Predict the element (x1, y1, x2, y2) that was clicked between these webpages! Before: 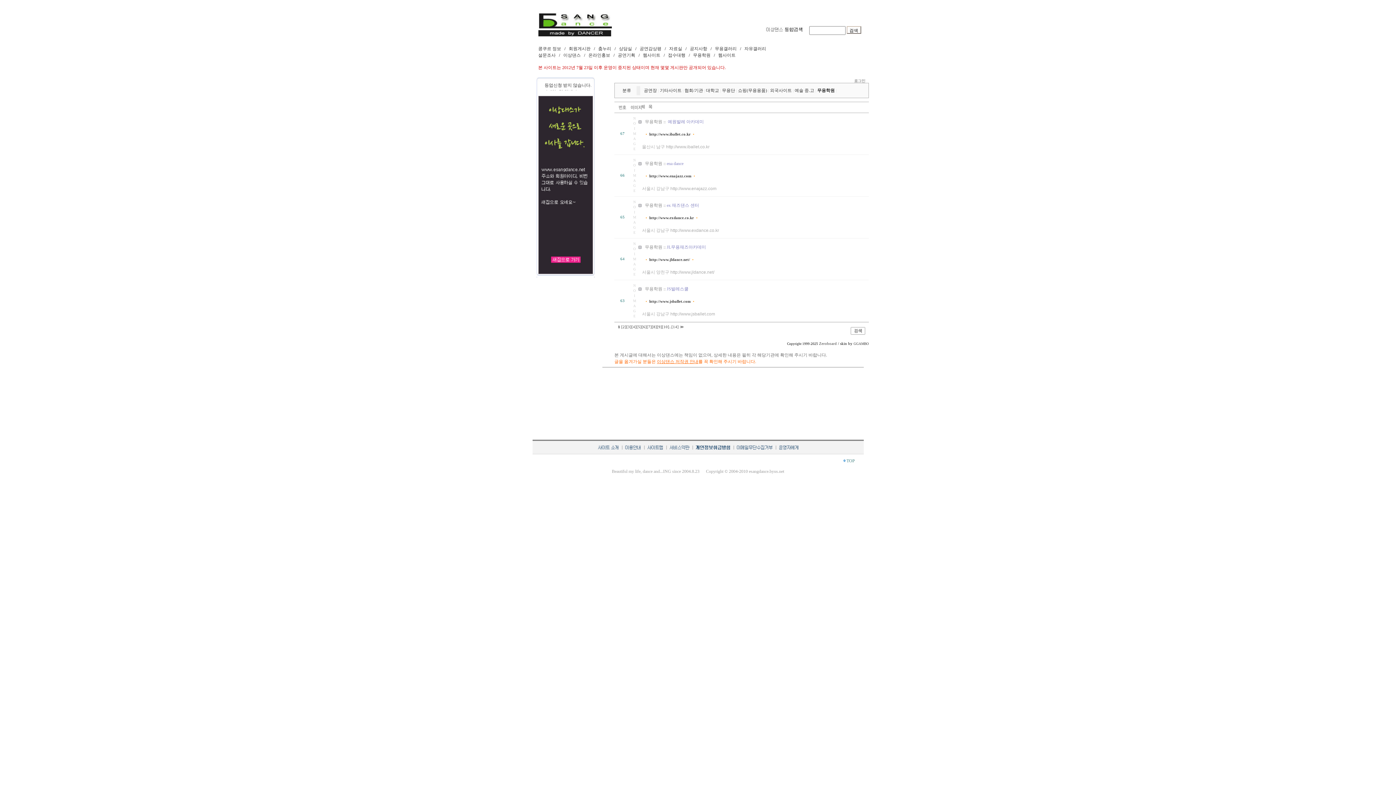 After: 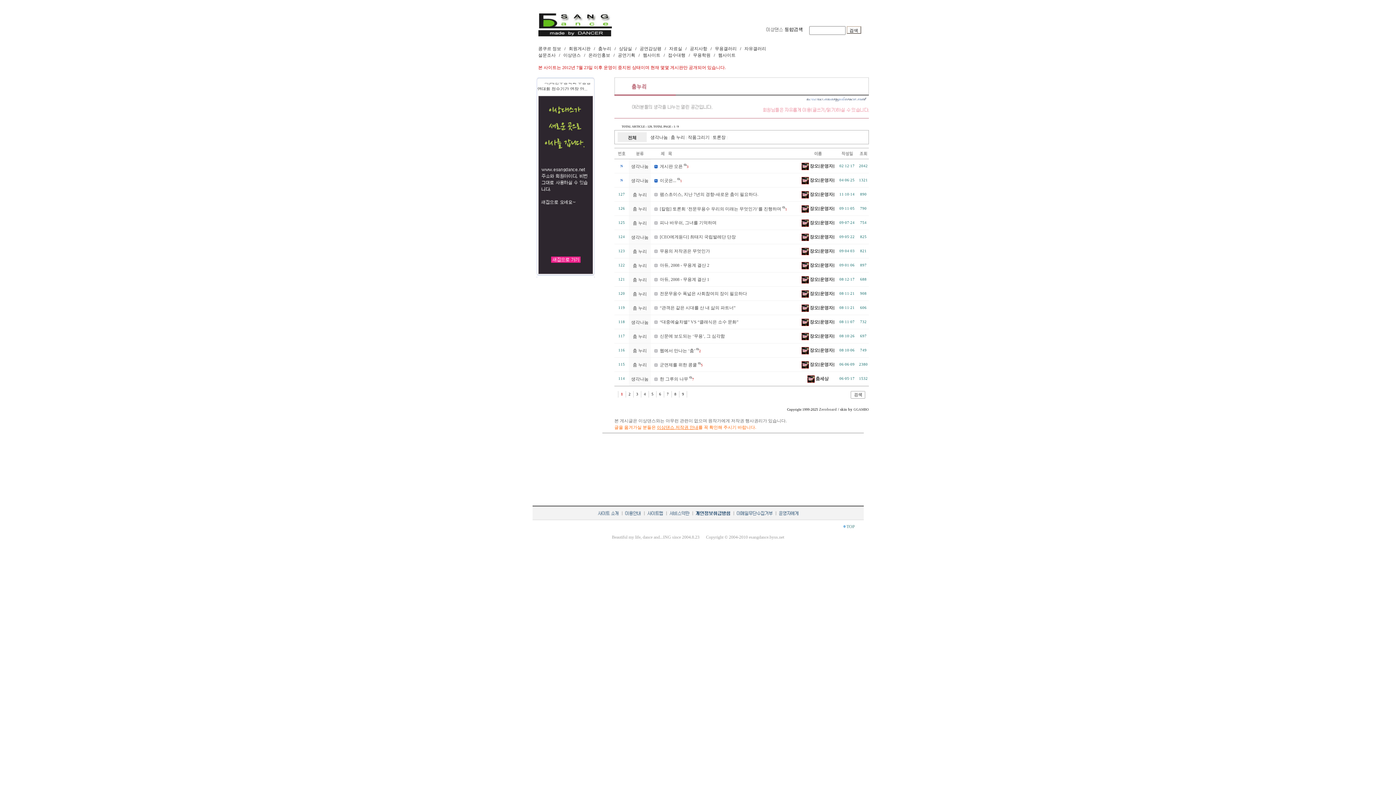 Action: label: 춤누리 bbox: (598, 46, 611, 51)